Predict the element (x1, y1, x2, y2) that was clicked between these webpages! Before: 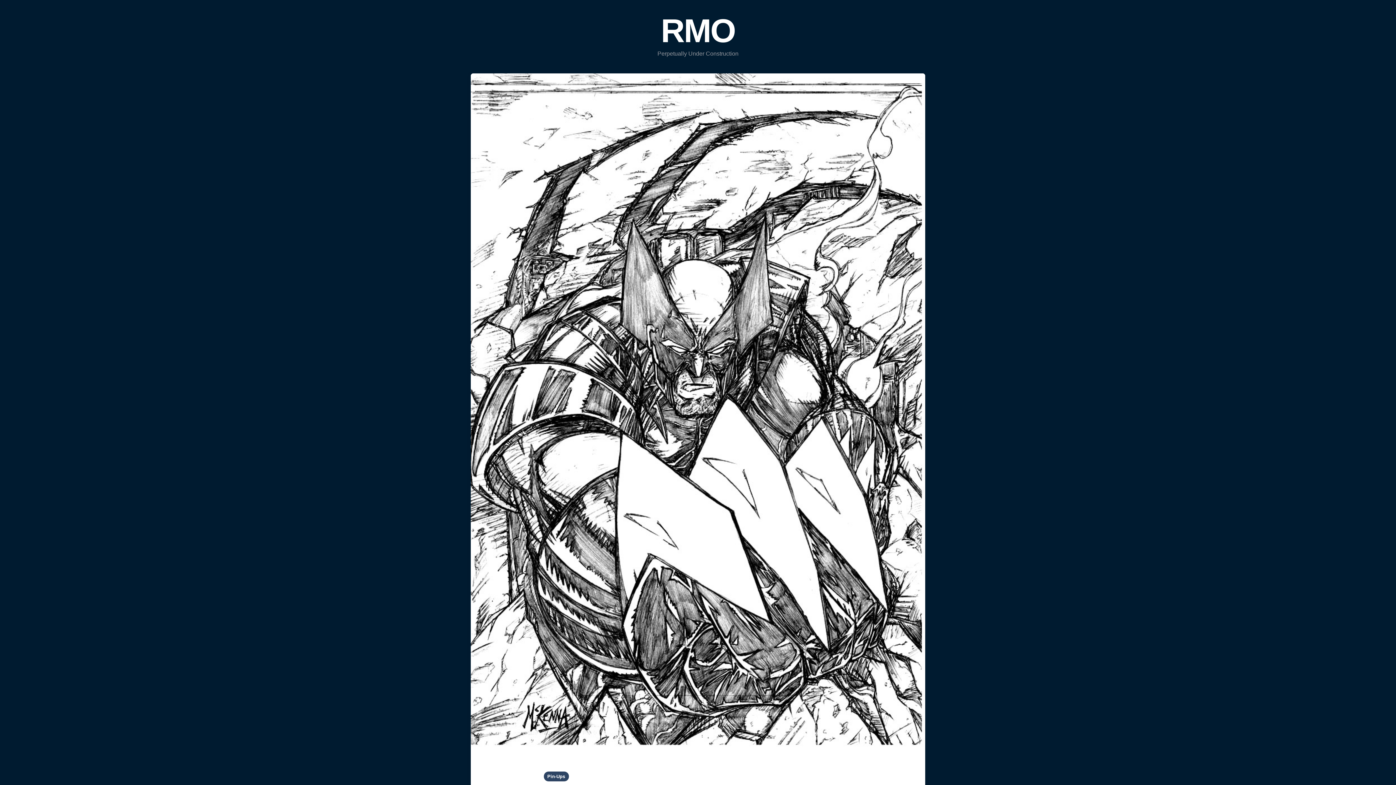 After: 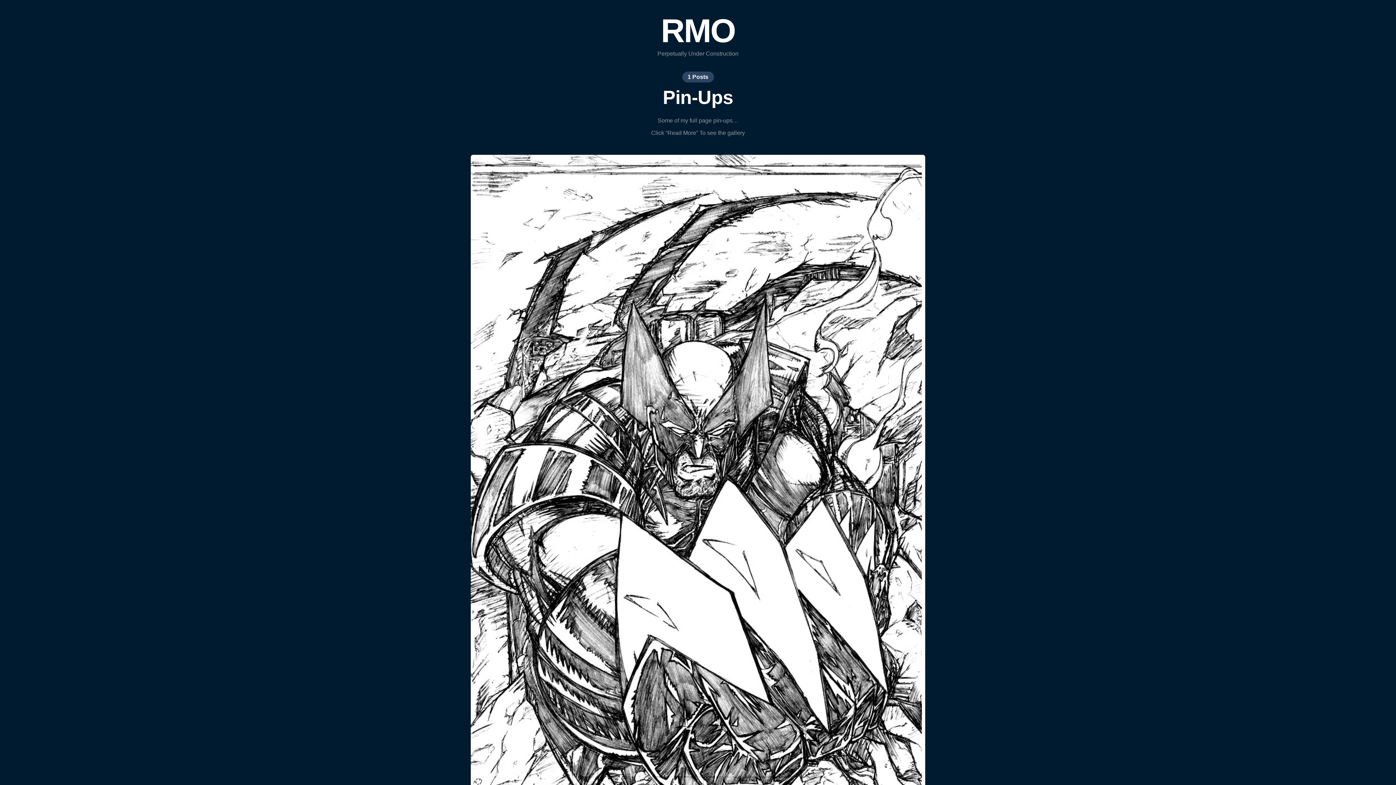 Action: bbox: (543, 772, 568, 781) label: Pin-Ups